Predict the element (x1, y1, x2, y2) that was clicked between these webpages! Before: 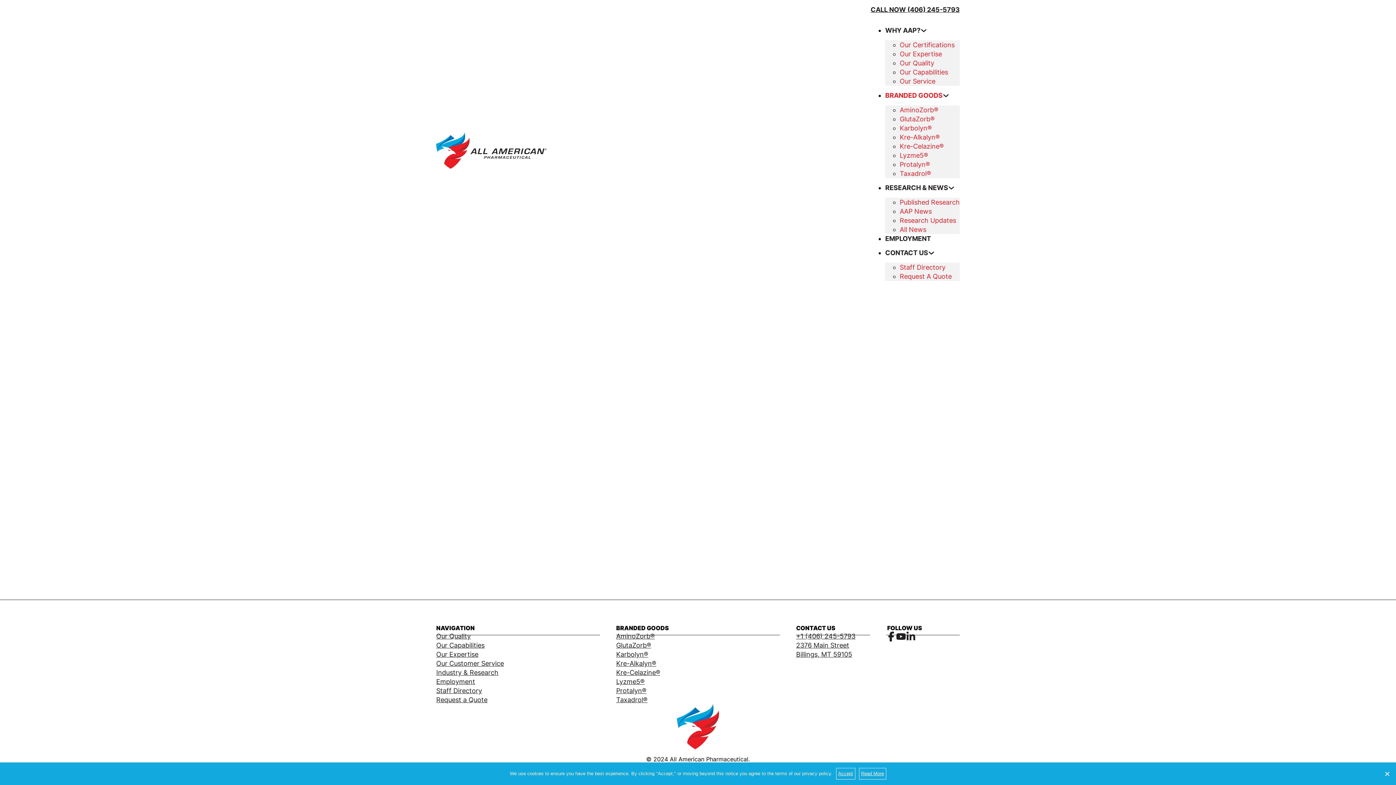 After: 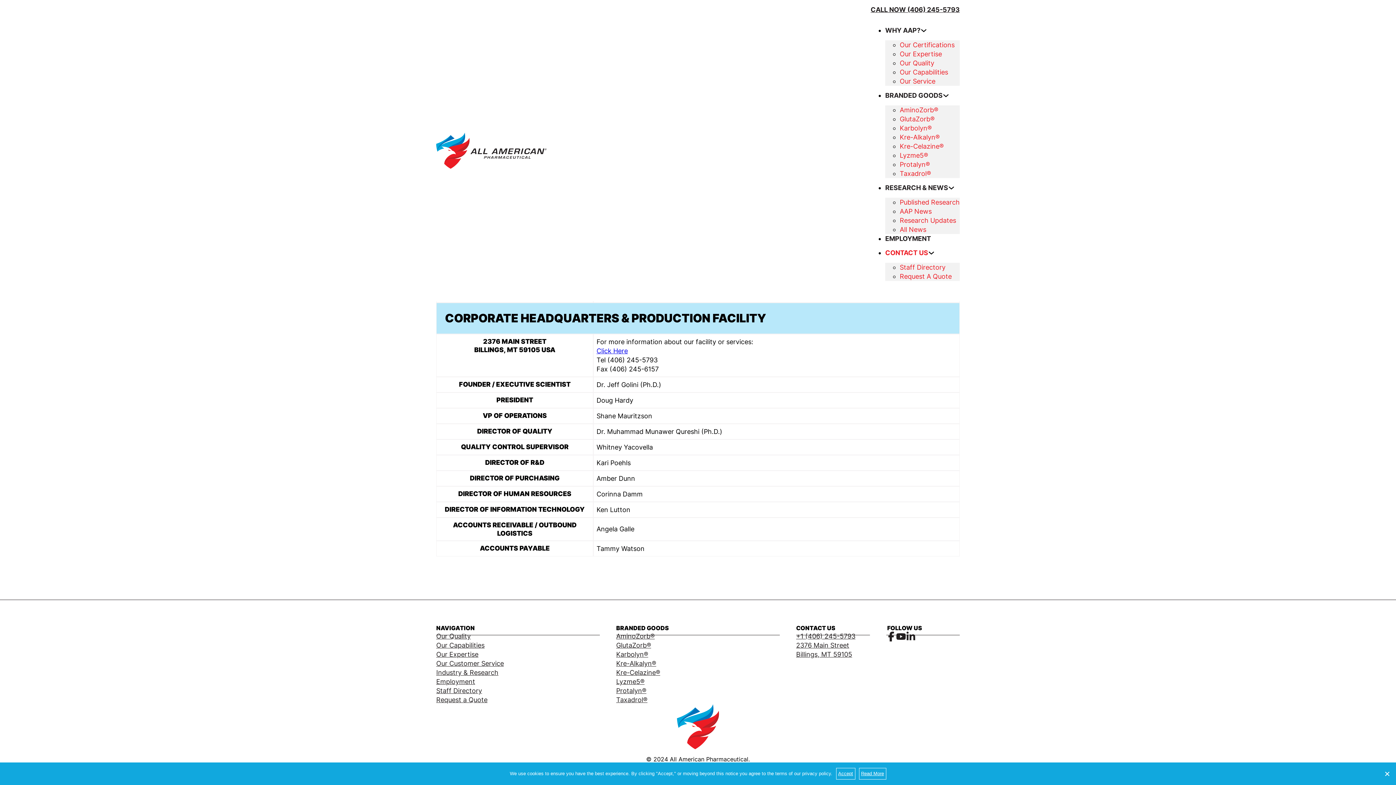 Action: label: Staff Directory bbox: (900, 263, 945, 271)